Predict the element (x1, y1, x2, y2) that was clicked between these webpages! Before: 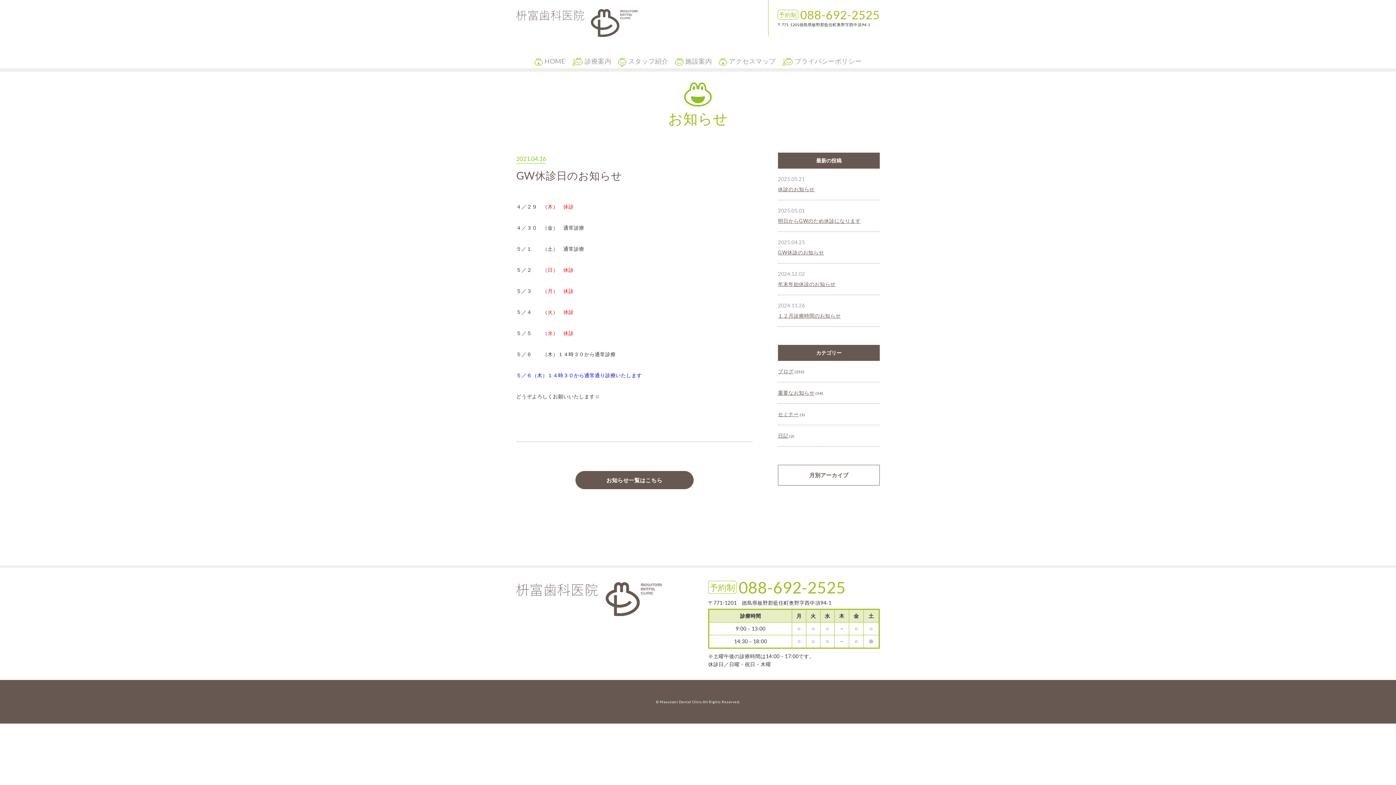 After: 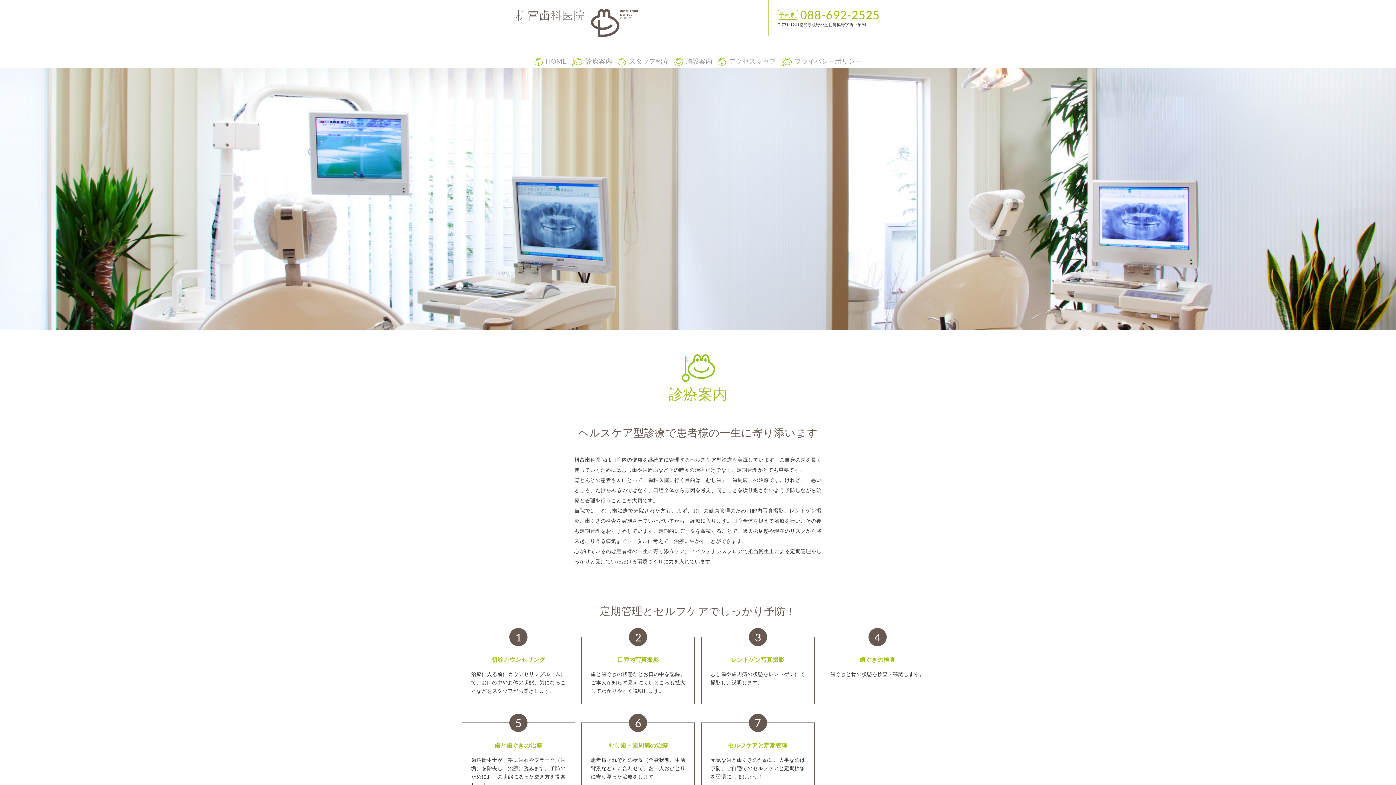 Action: label: 診療案内 bbox: (572, 57, 611, 66)